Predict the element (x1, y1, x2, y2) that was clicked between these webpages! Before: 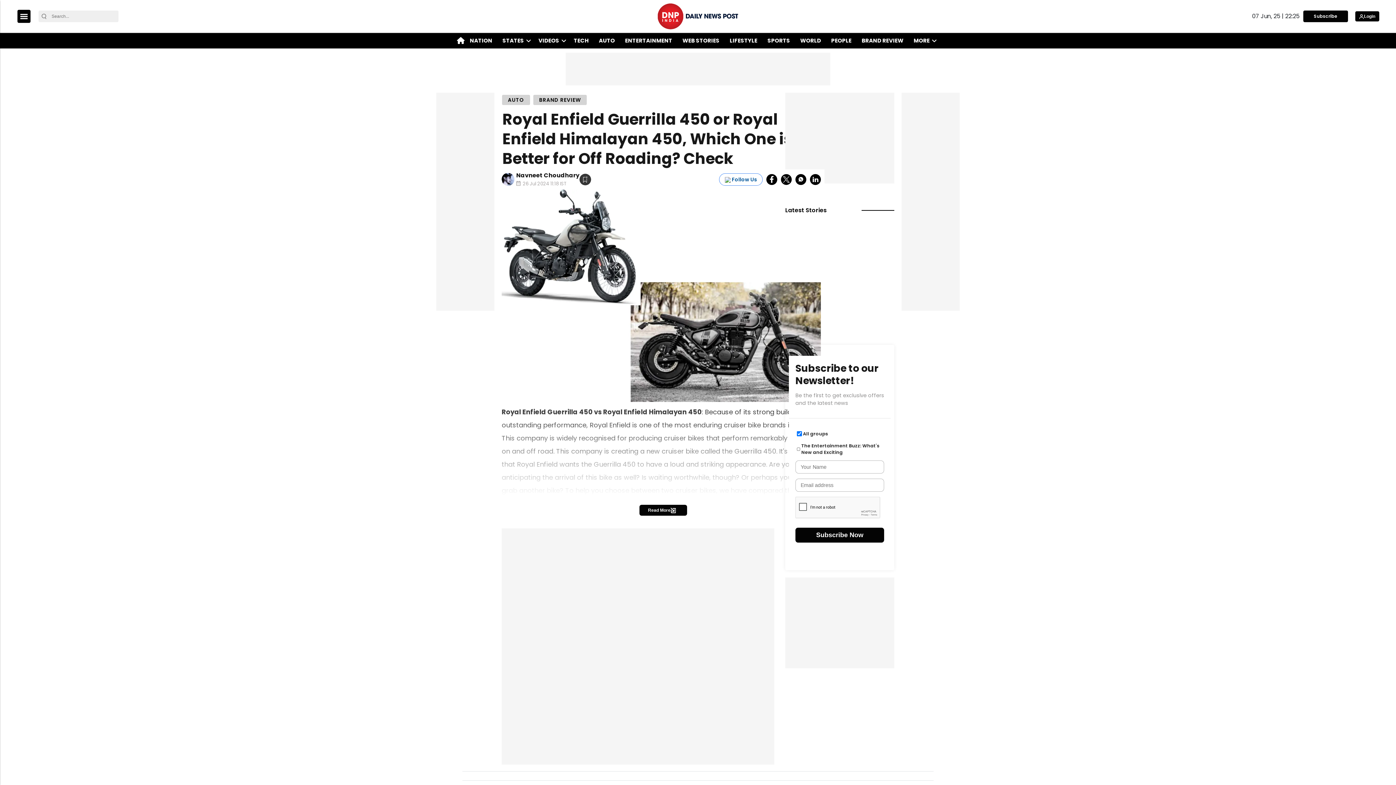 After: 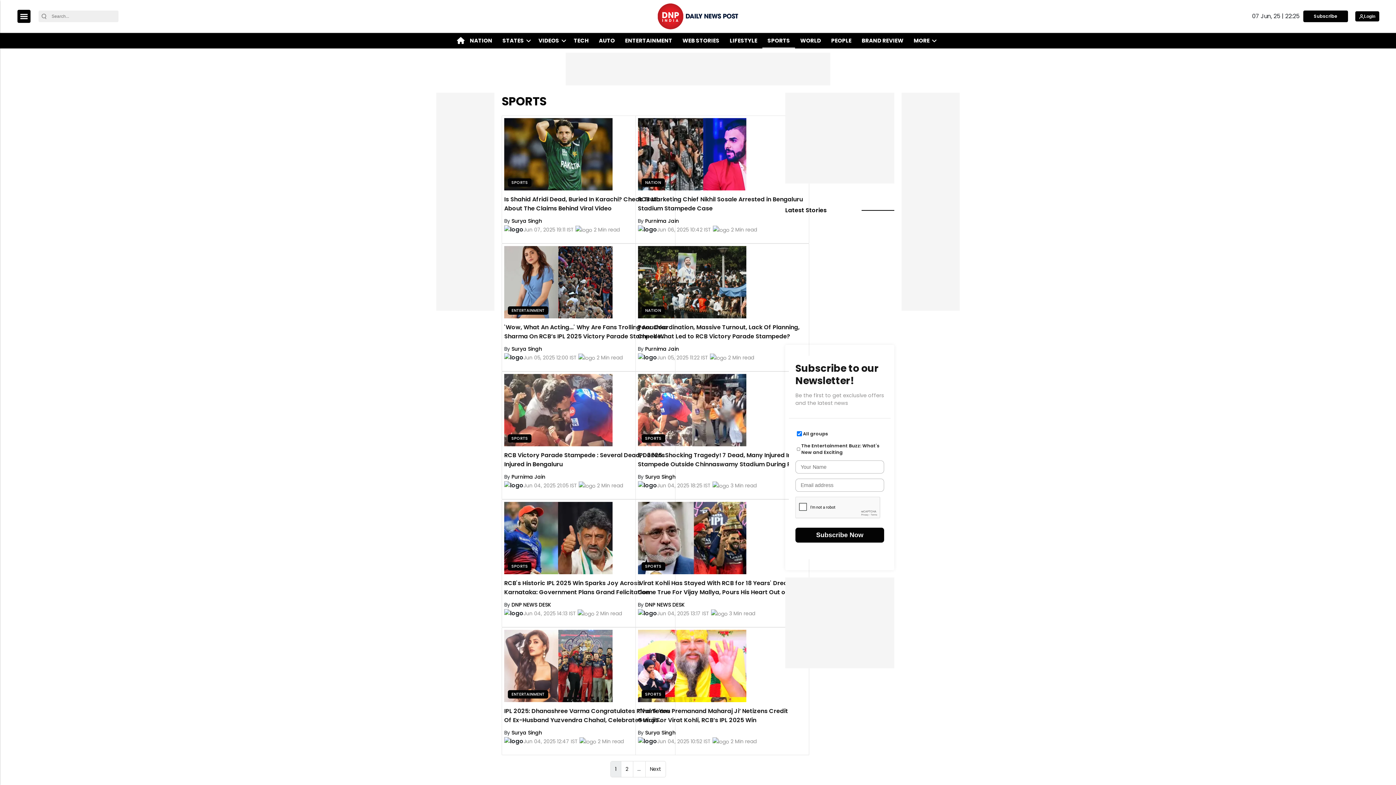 Action: bbox: (765, 33, 792, 48) label: SPORTS